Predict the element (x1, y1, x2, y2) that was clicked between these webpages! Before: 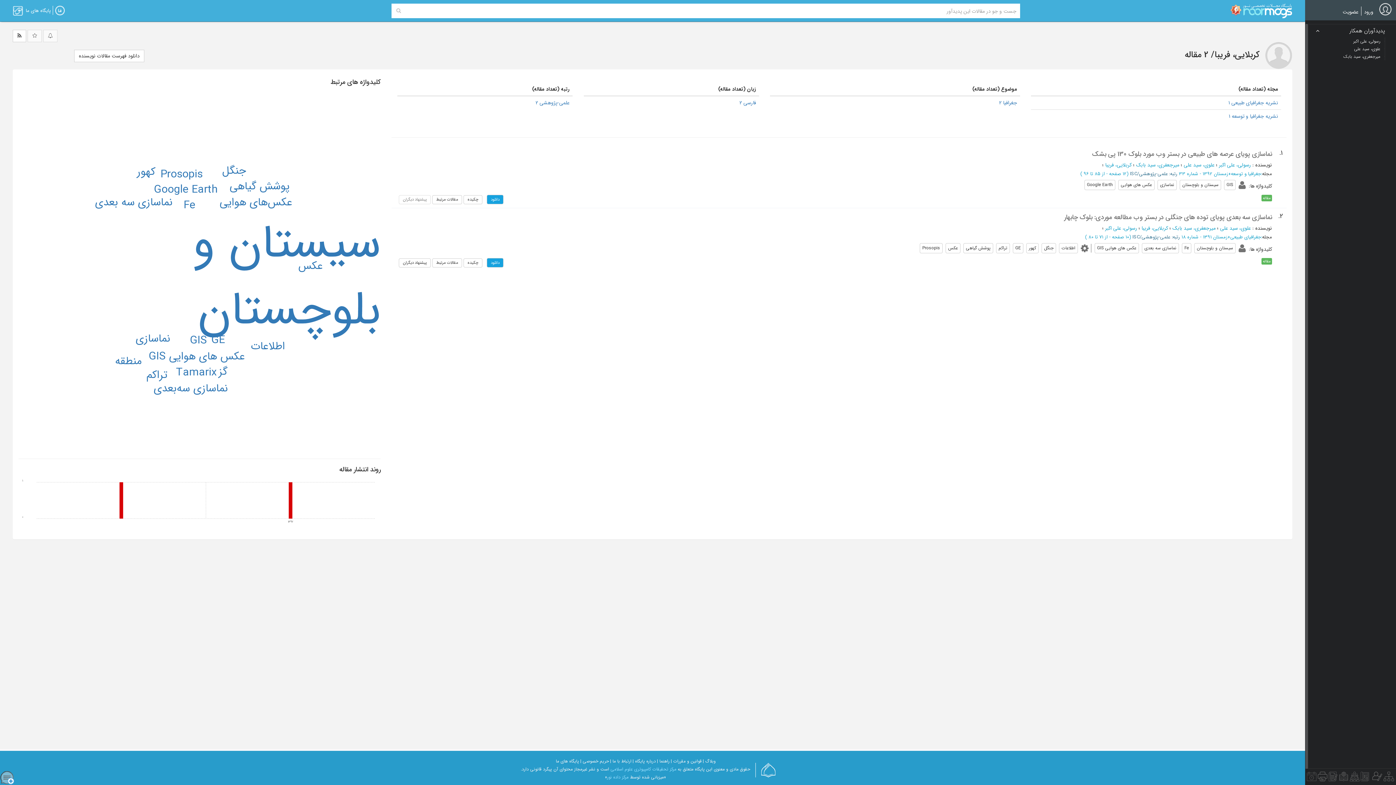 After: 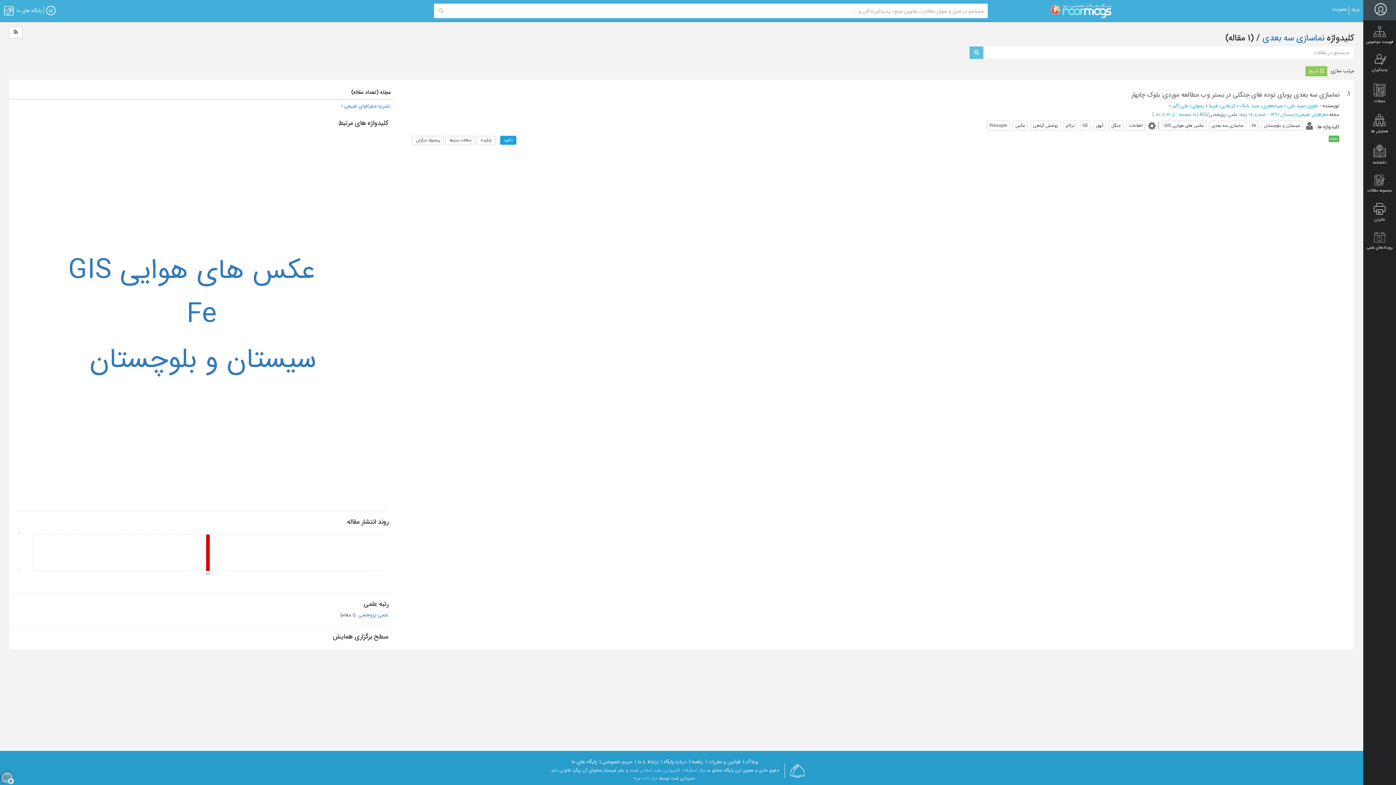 Action: bbox: (1142, 243, 1179, 253) label: نماسازی سه بعدی